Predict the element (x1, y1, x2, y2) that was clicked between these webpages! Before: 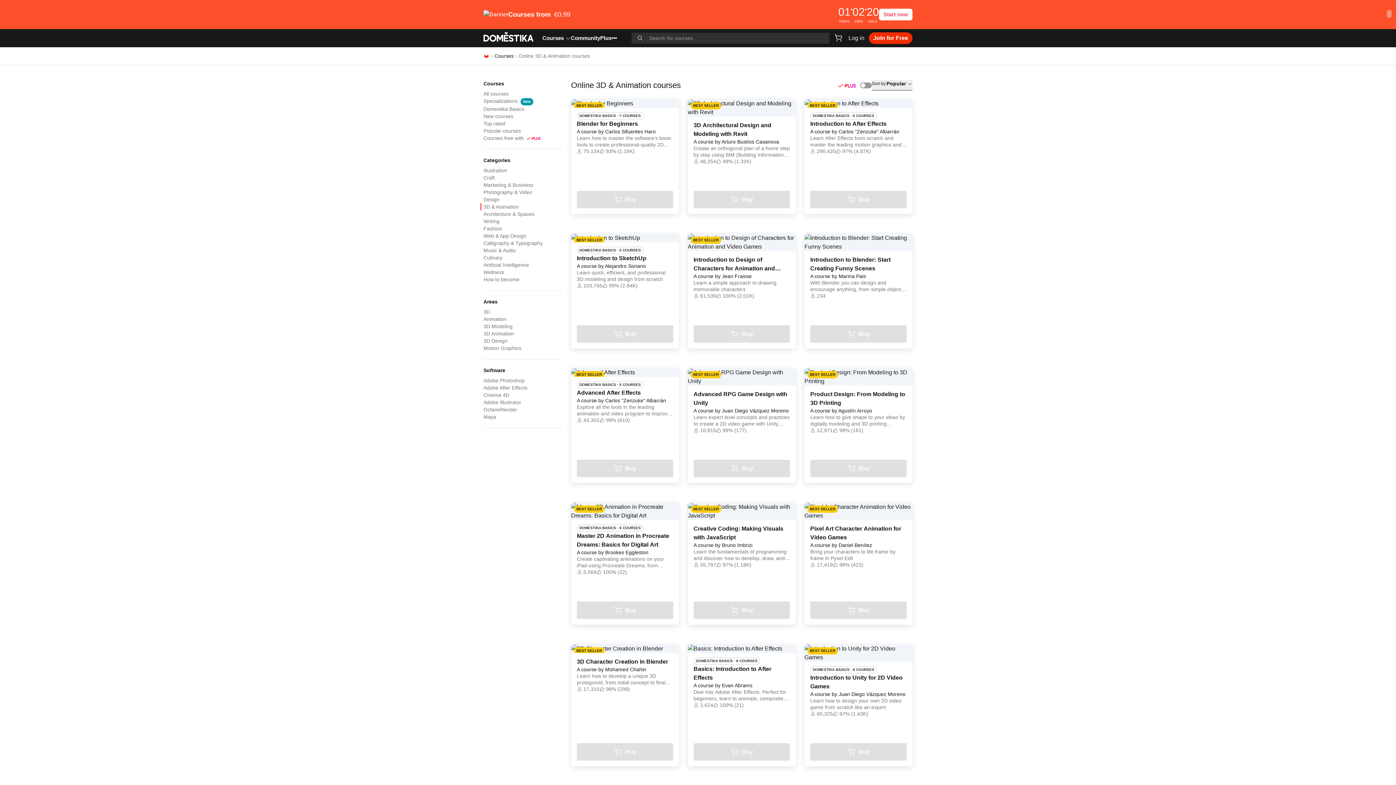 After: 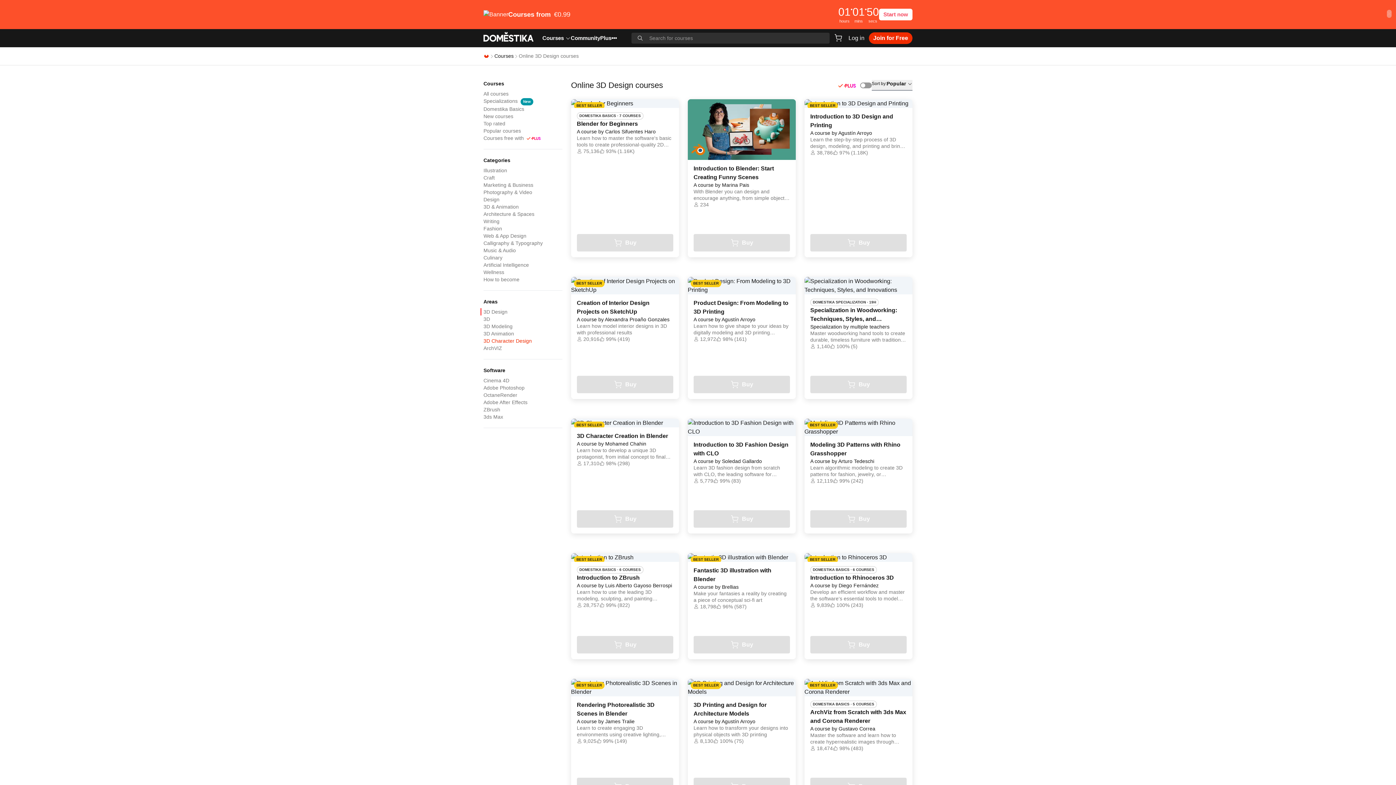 Action: label: Areas - 3D Design bbox: (483, 337, 562, 344)